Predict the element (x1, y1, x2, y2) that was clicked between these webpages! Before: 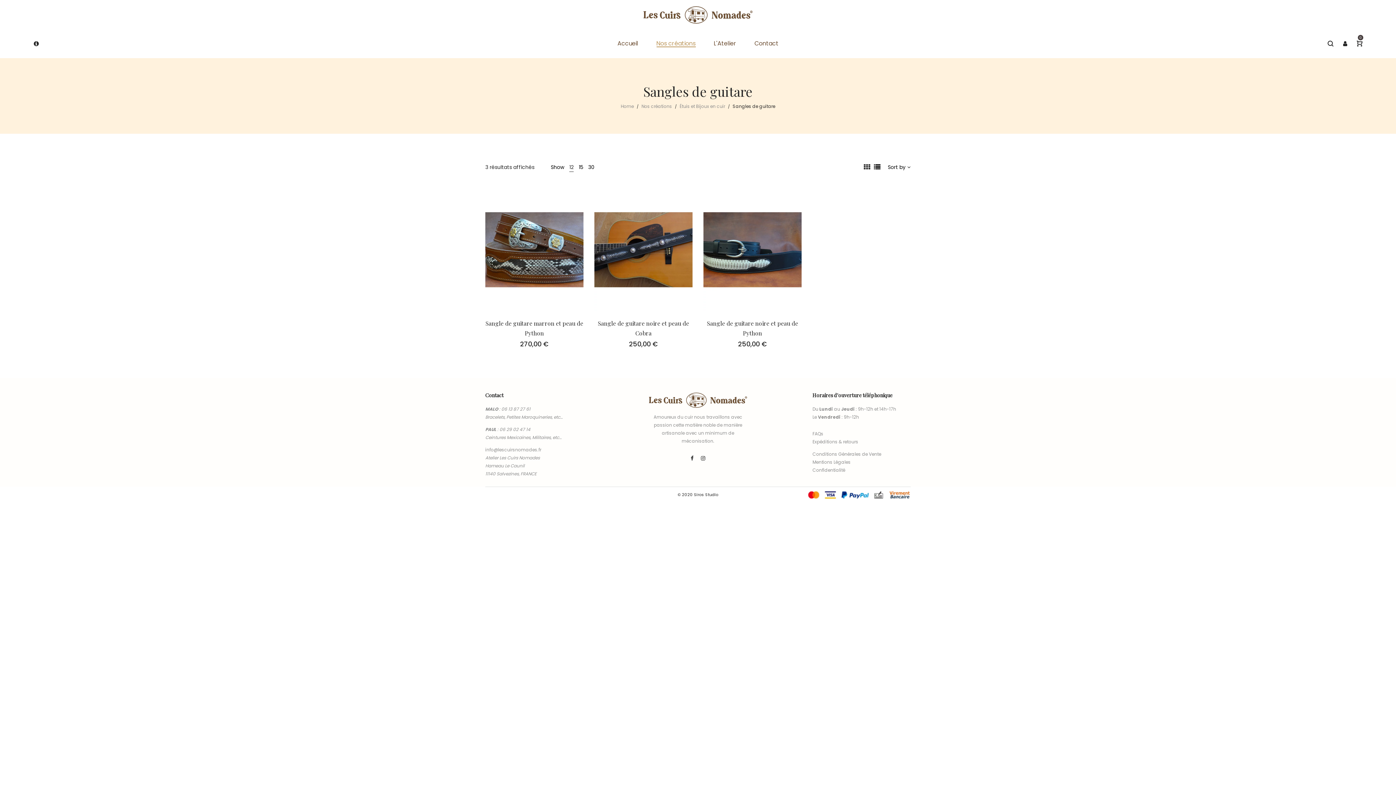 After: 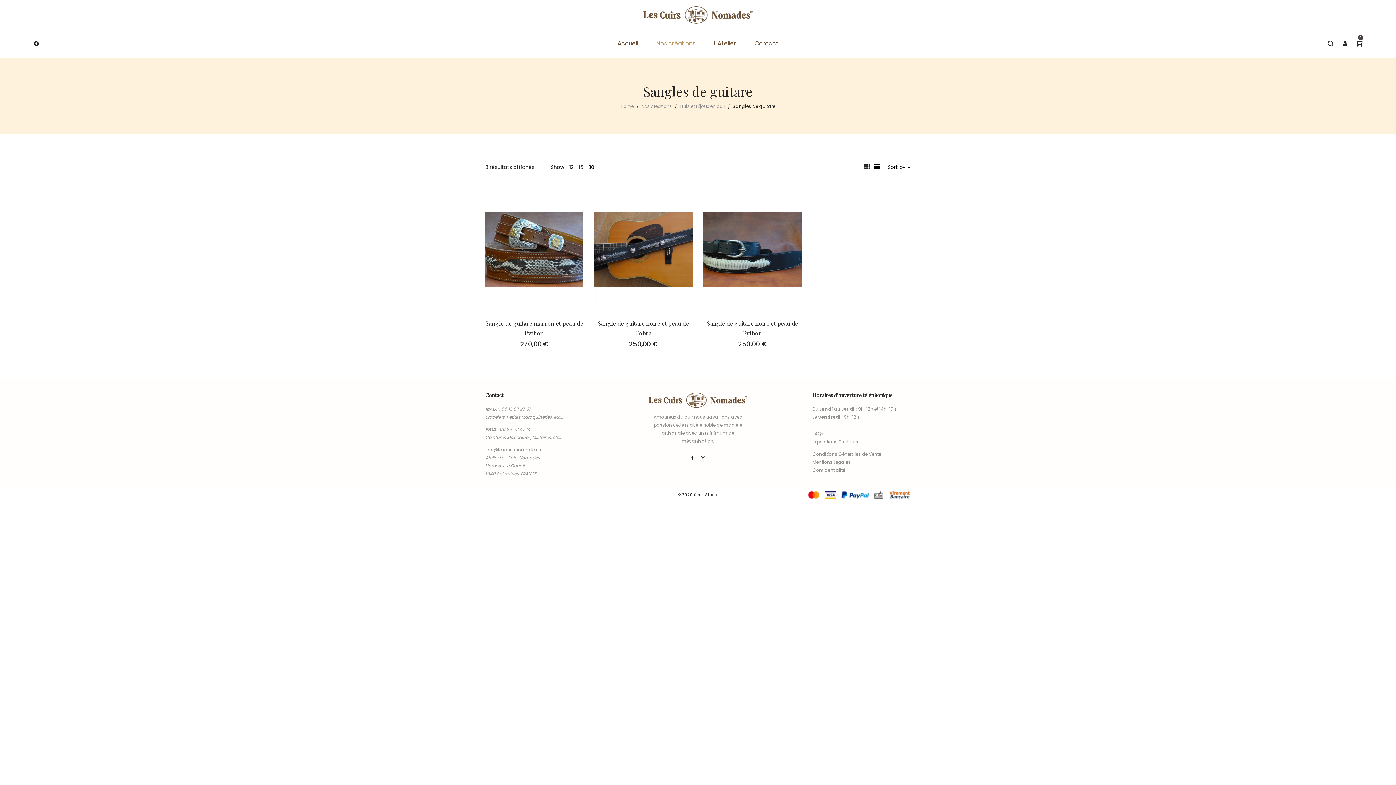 Action: label: 15 bbox: (578, 163, 583, 170)